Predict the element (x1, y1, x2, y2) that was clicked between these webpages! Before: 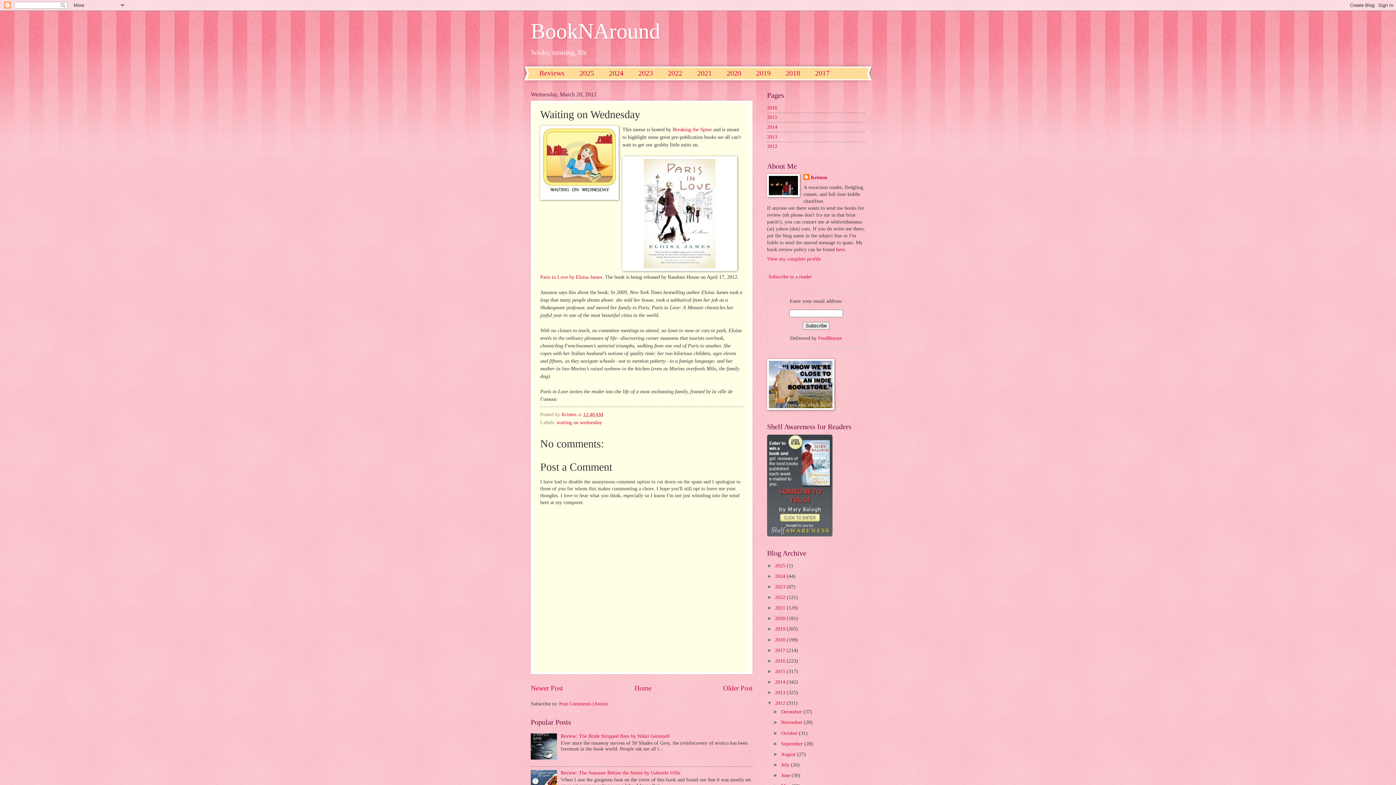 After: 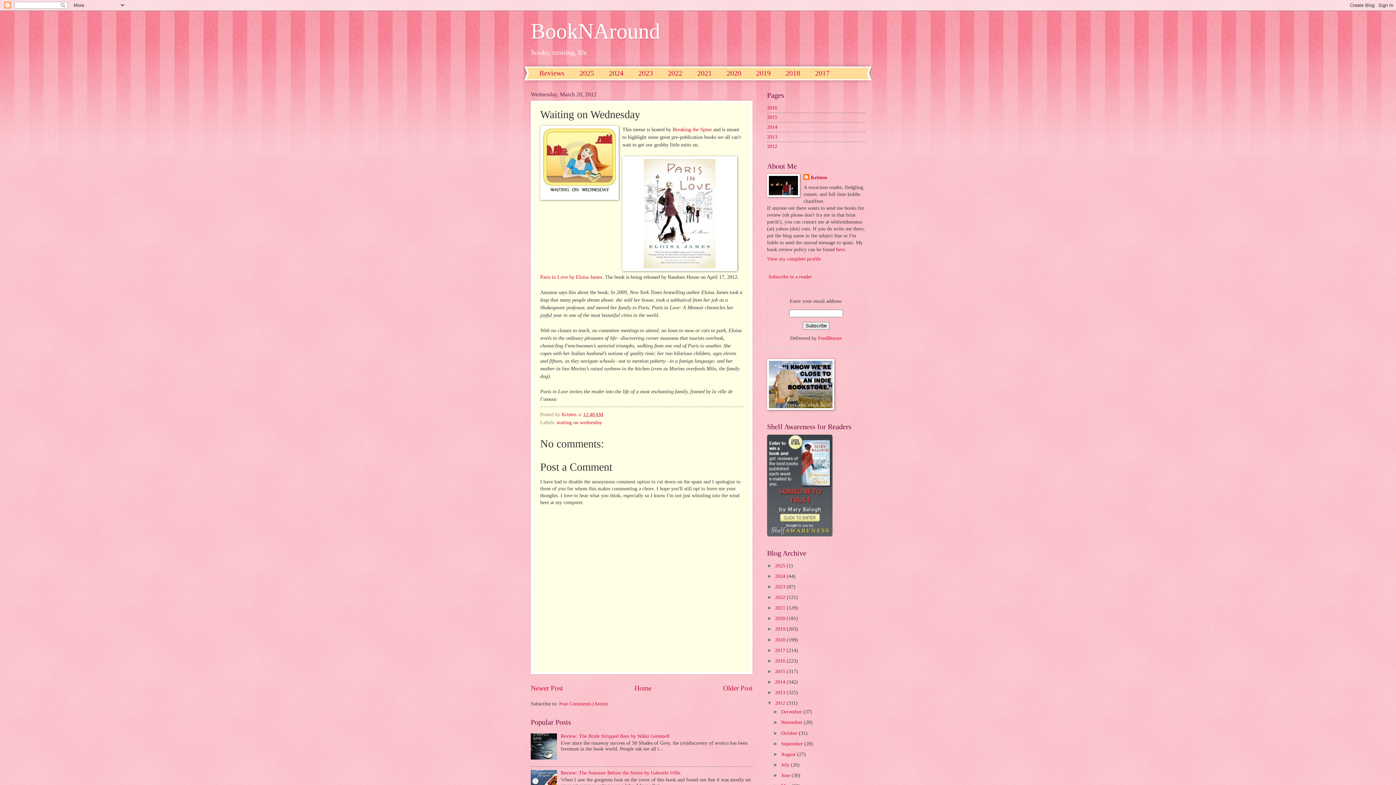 Action: bbox: (530, 755, 559, 761)